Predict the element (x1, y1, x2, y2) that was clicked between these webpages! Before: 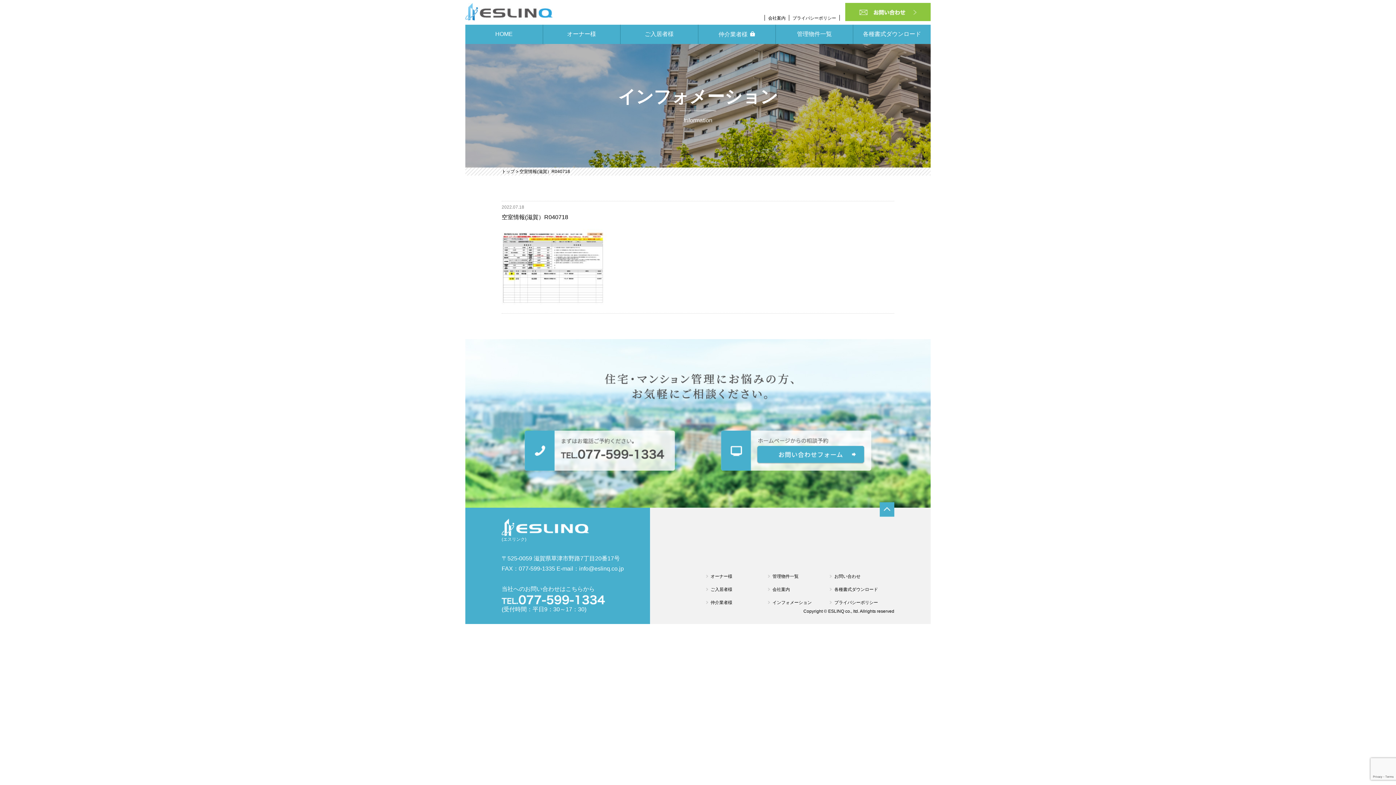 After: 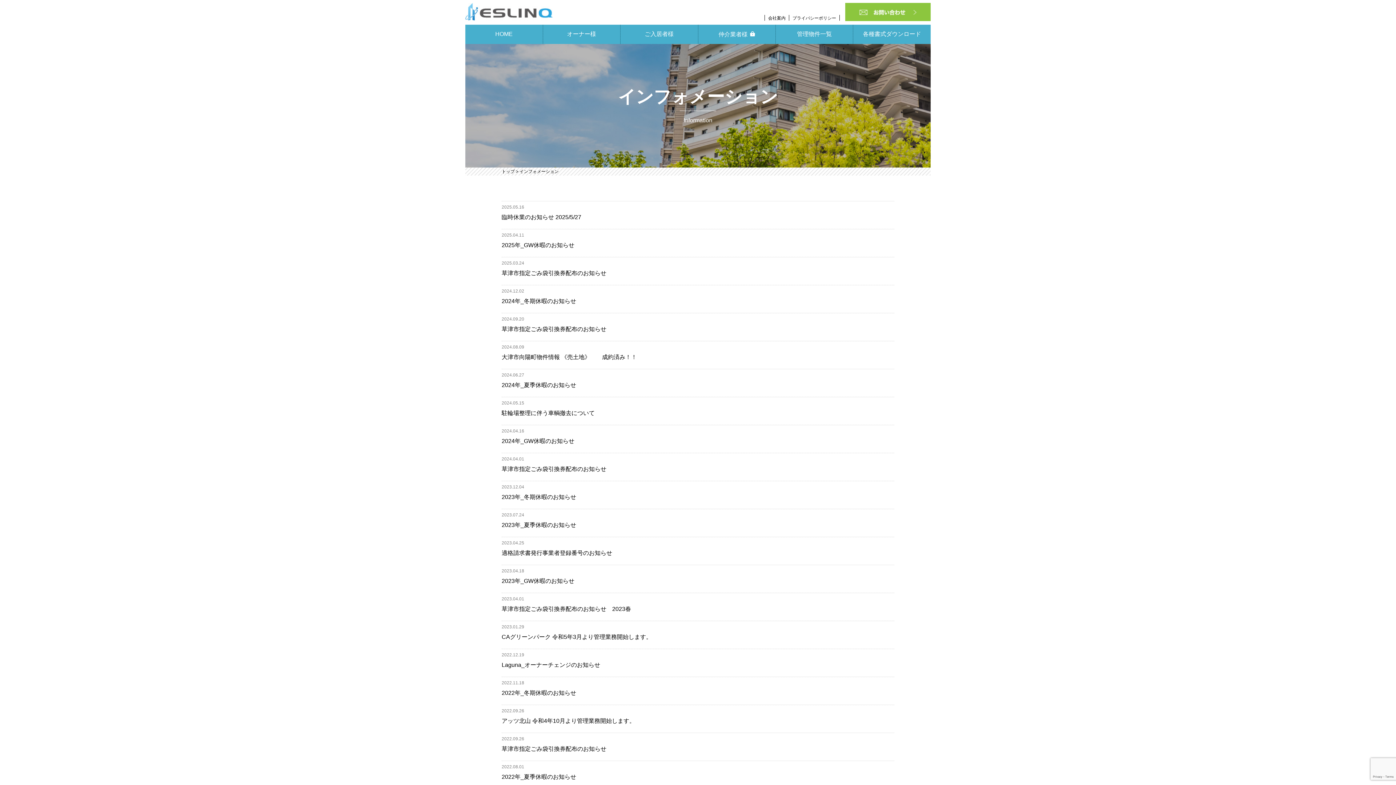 Action: label: インフォメーション bbox: (772, 600, 811, 605)